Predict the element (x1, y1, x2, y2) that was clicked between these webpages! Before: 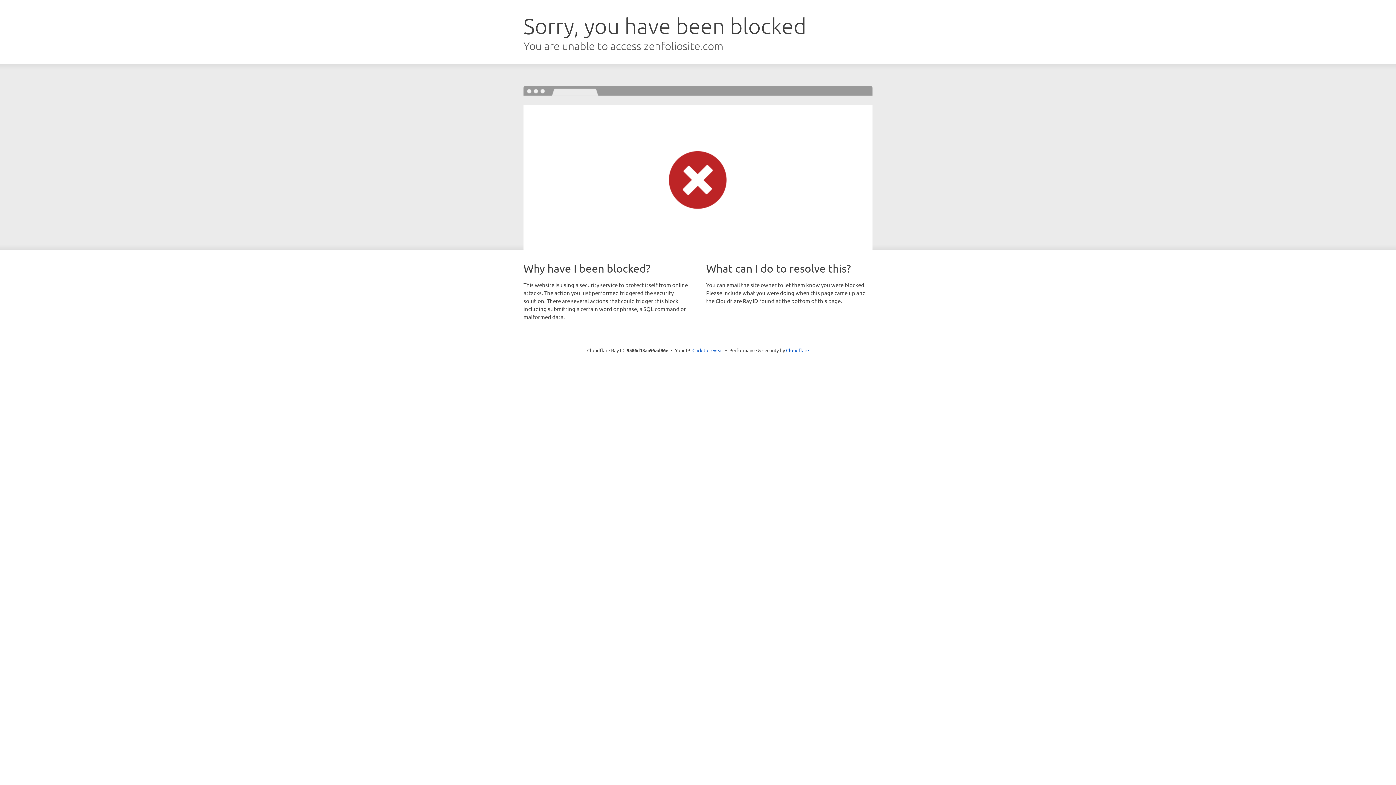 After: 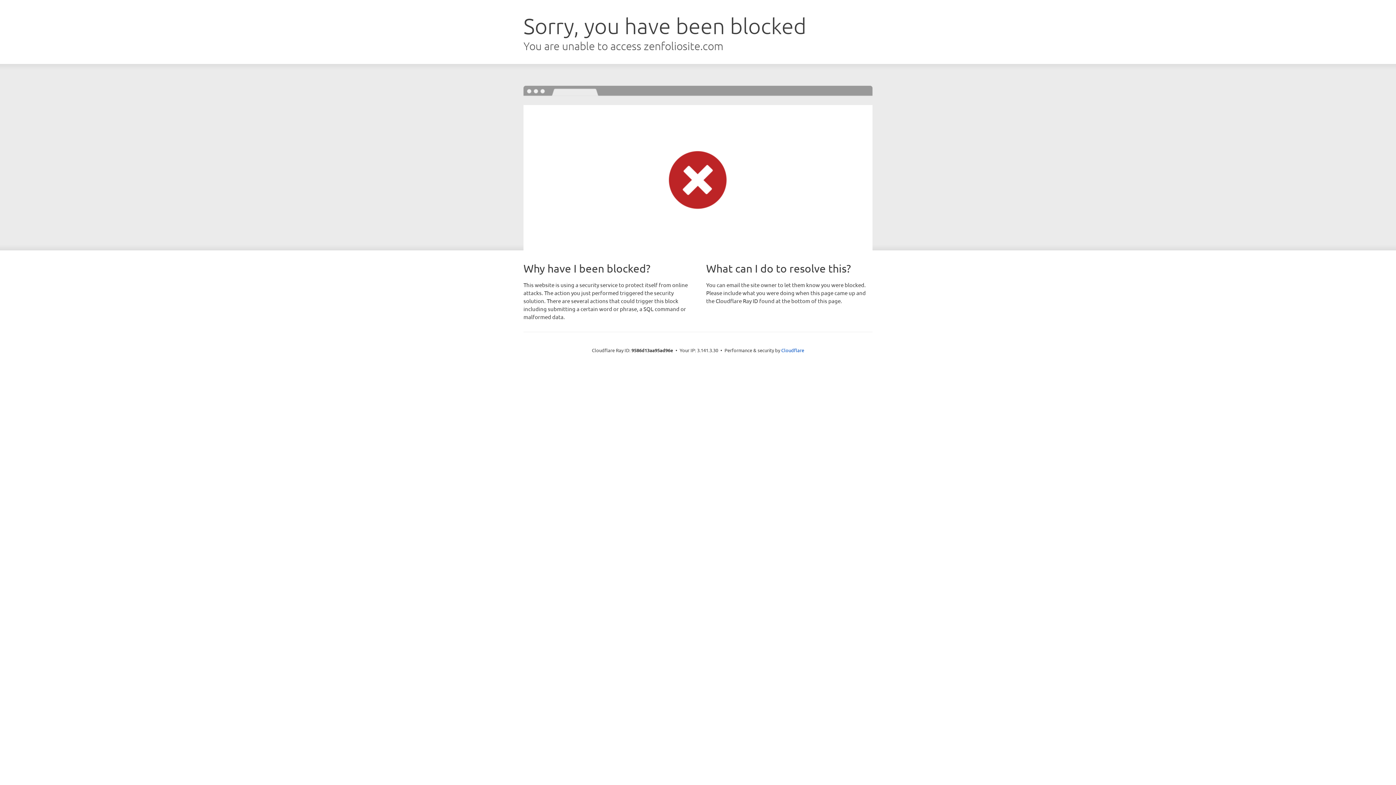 Action: bbox: (692, 346, 723, 353) label: Click to reveal